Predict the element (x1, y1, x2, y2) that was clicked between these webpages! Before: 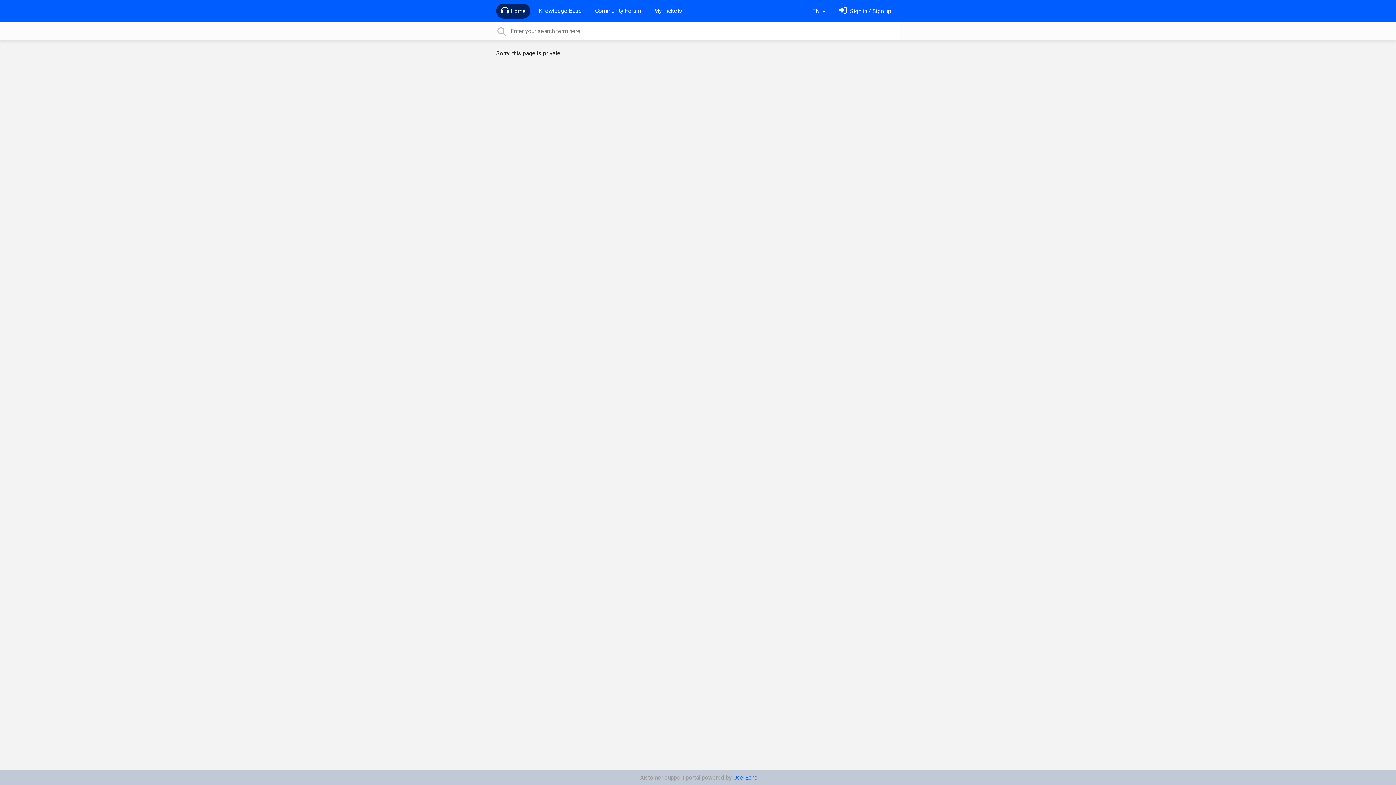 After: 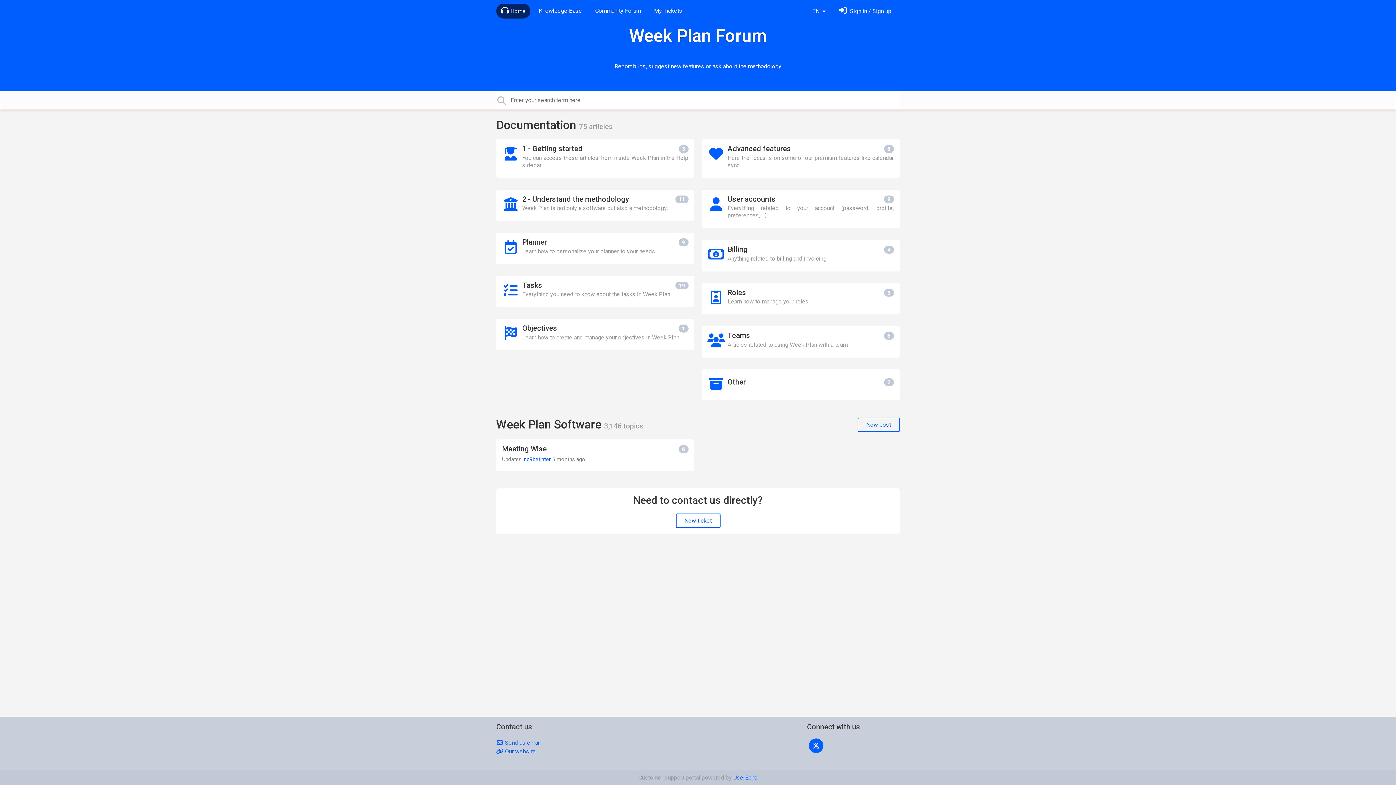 Action: bbox: (498, 3, 528, 18) label: Home